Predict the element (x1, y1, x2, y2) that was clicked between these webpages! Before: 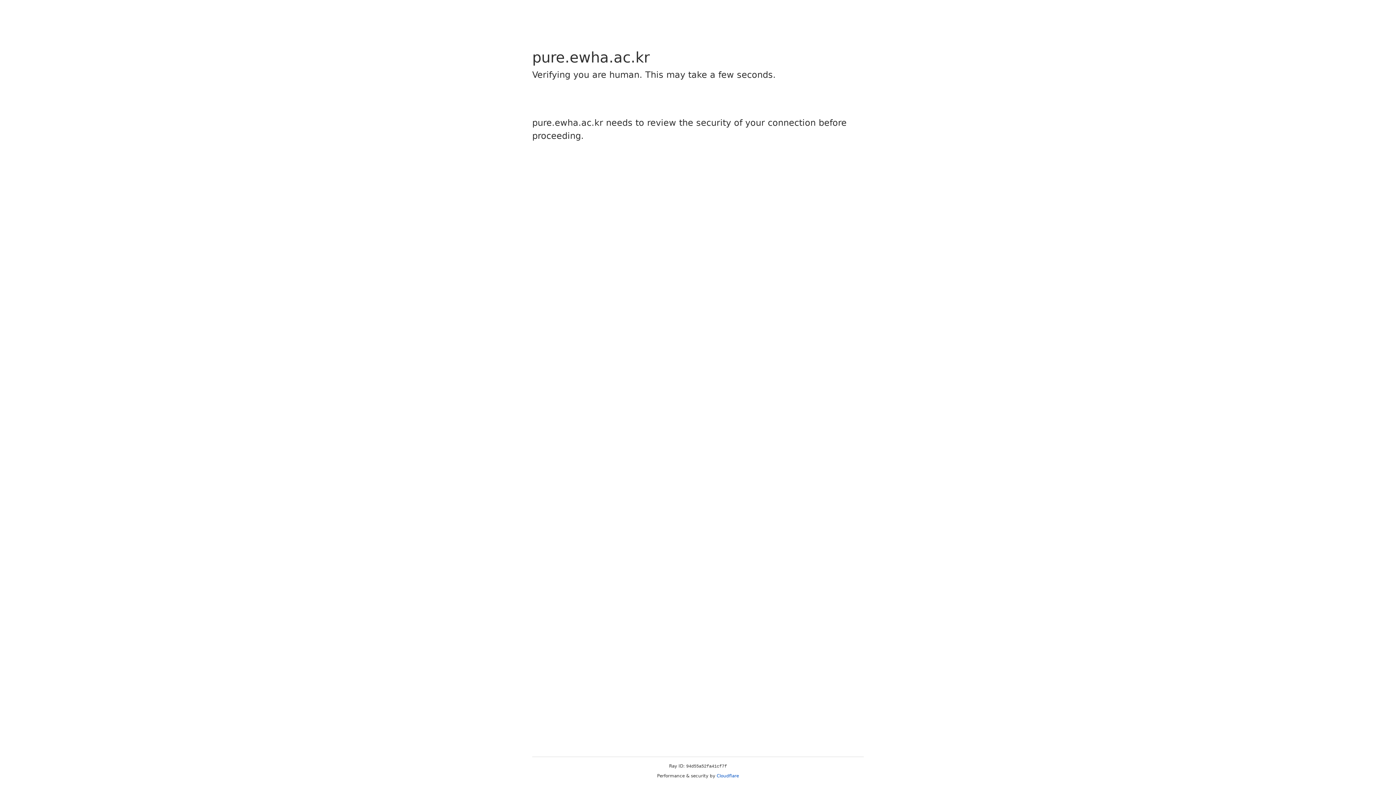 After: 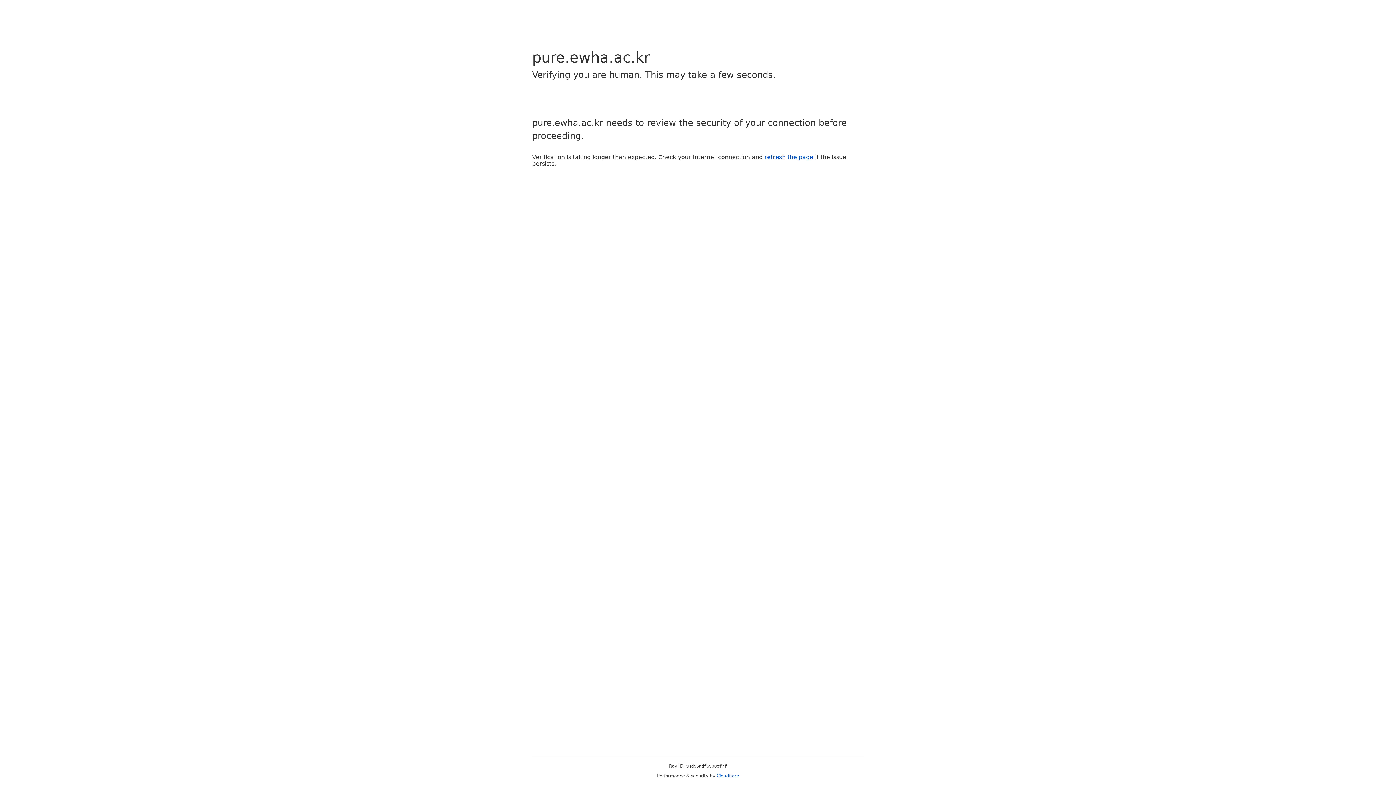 Action: label: Cloudflare bbox: (716, 773, 739, 778)